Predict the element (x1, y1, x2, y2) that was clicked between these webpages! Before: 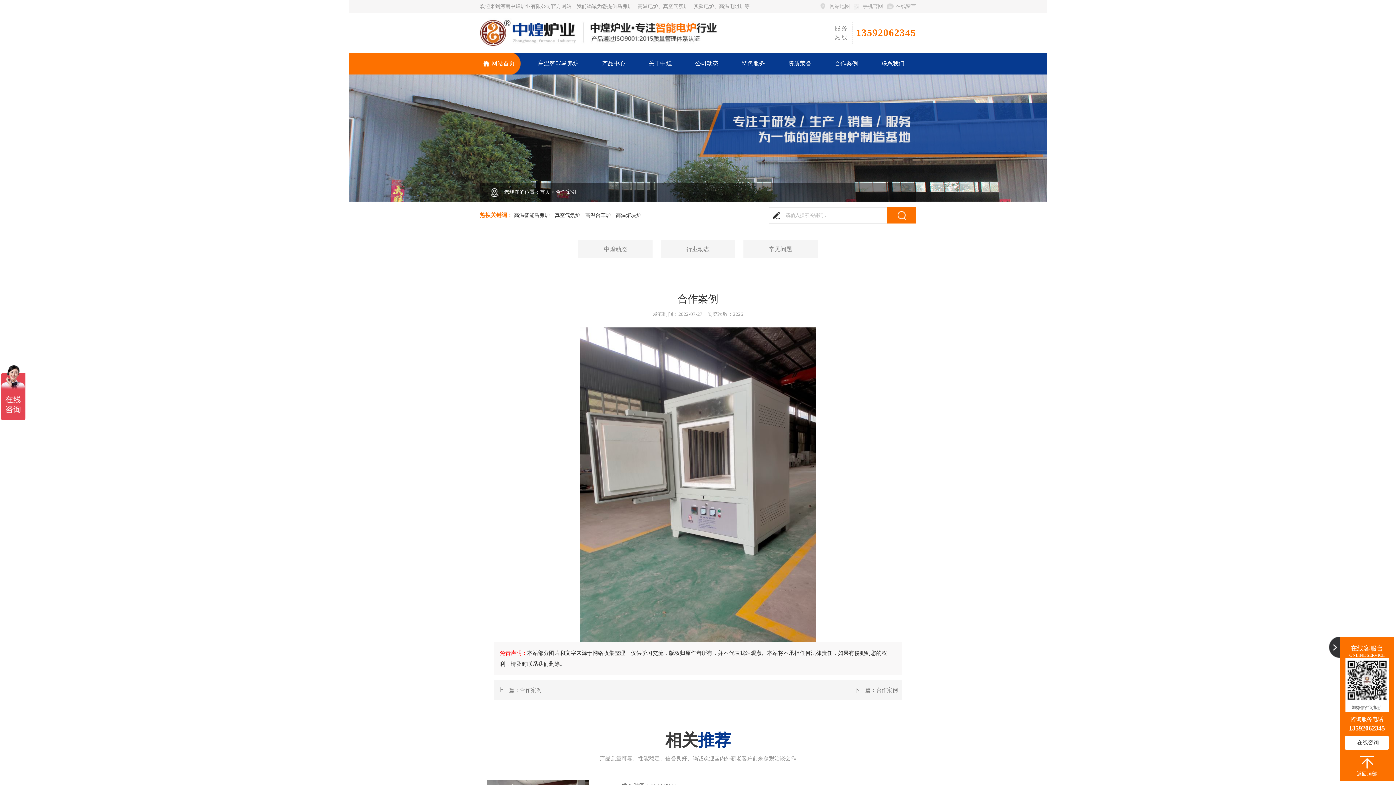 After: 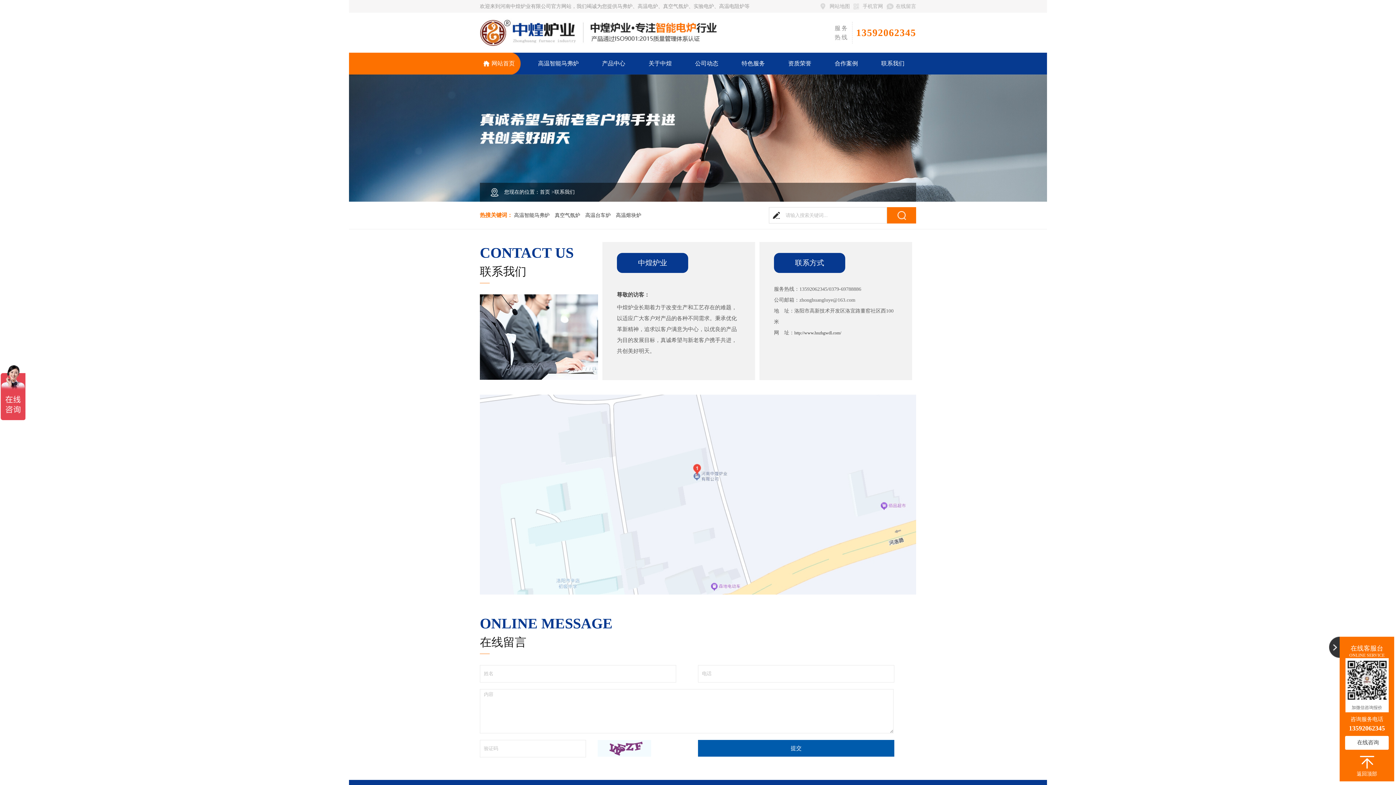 Action: label: 网站地图 bbox: (820, 0, 850, 12)